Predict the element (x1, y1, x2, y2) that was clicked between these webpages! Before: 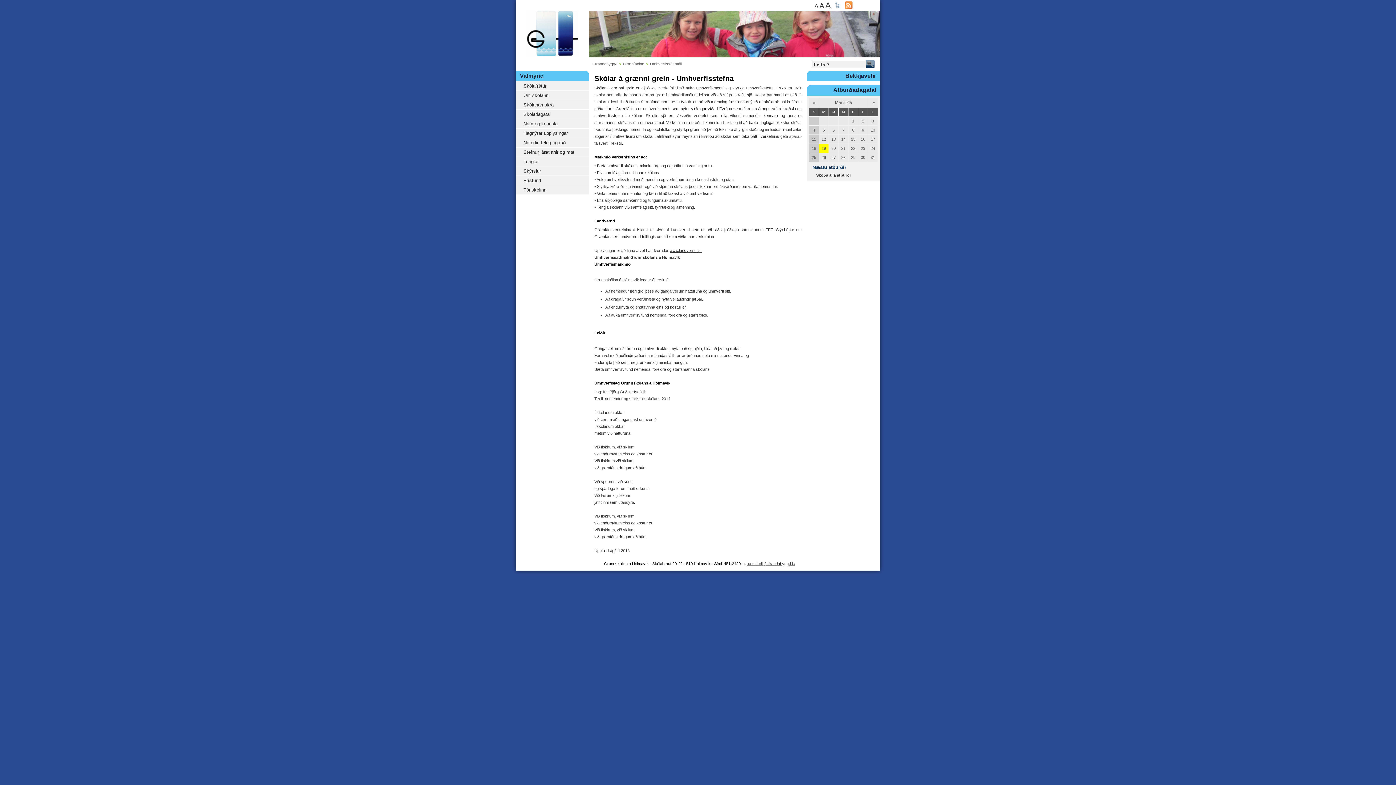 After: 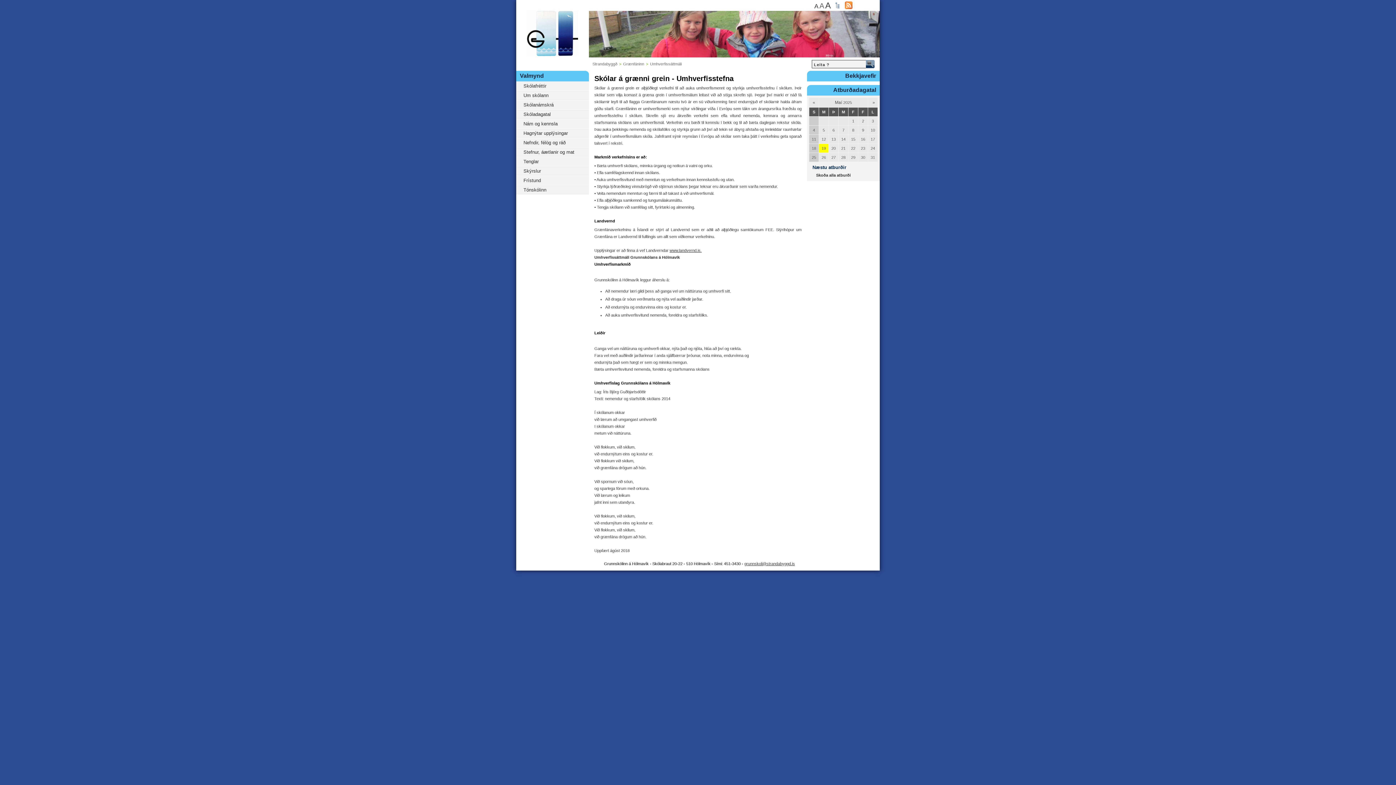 Action: label: A bbox: (819, 1, 824, 9)